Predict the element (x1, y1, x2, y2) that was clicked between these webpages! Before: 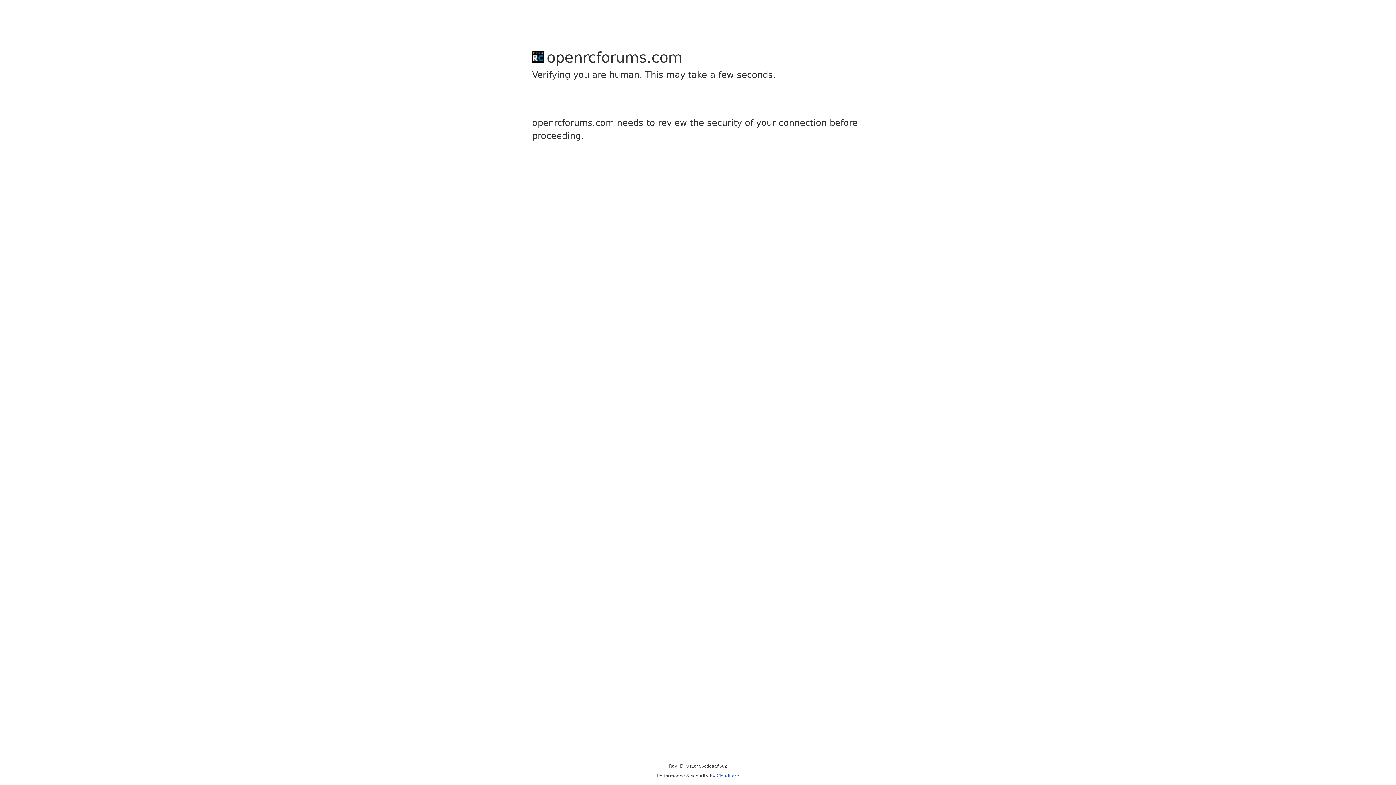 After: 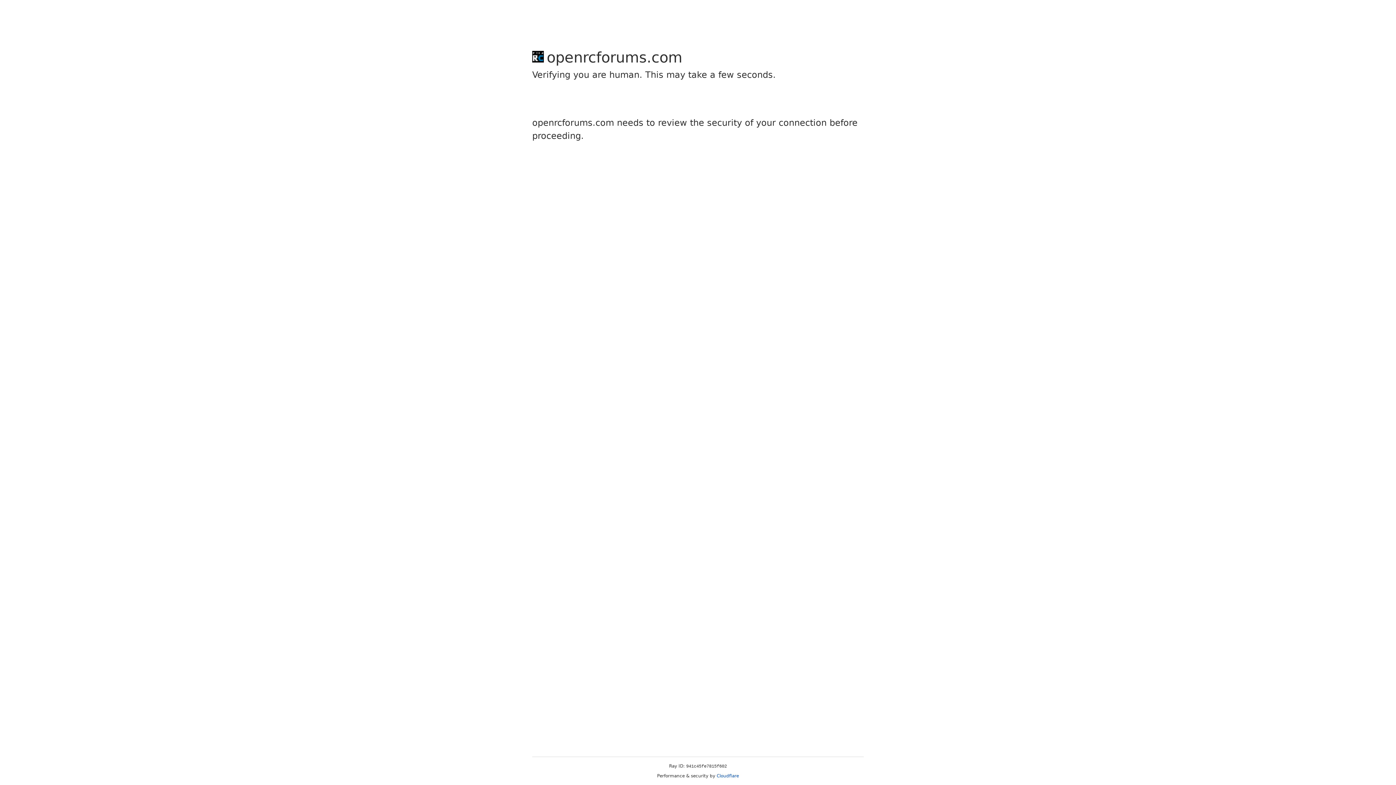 Action: label: Cloudflare bbox: (716, 773, 739, 778)